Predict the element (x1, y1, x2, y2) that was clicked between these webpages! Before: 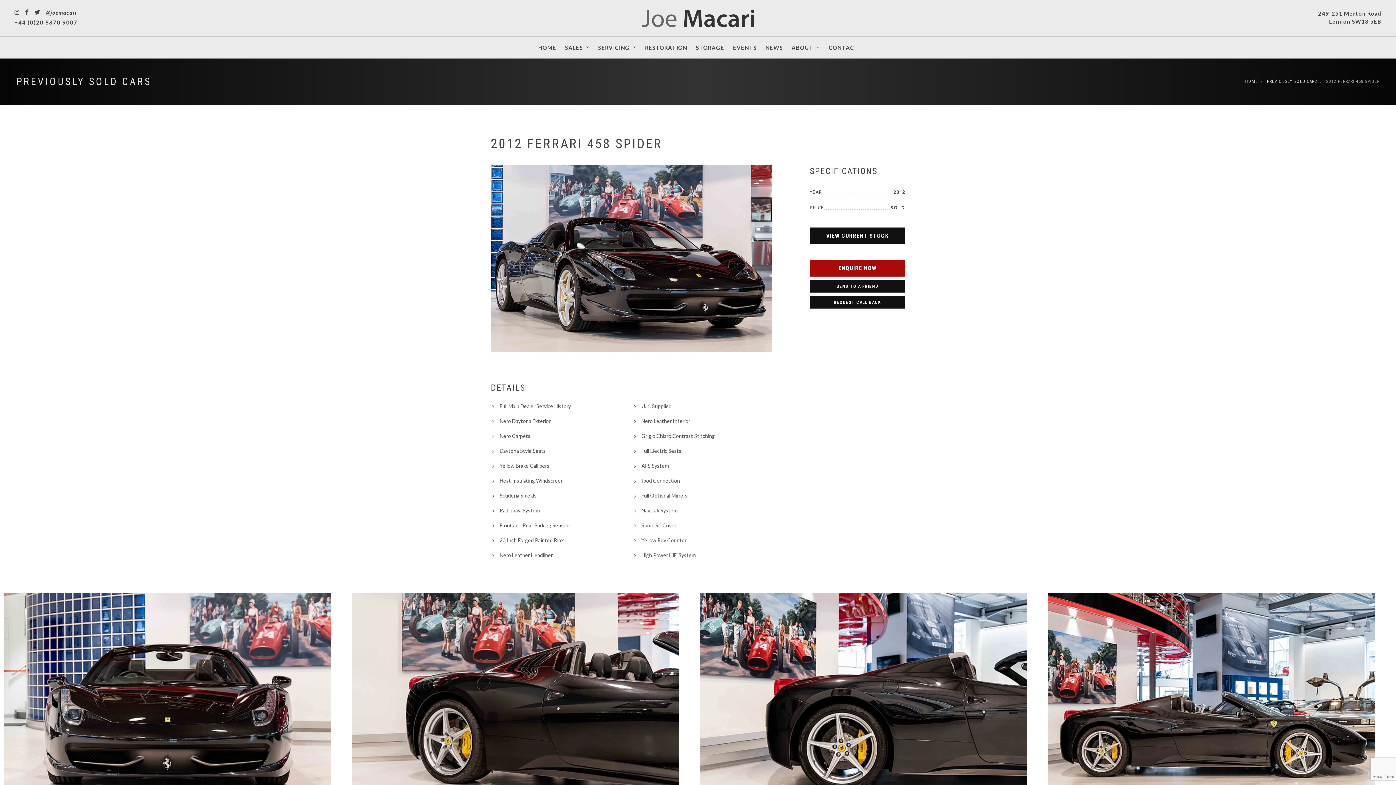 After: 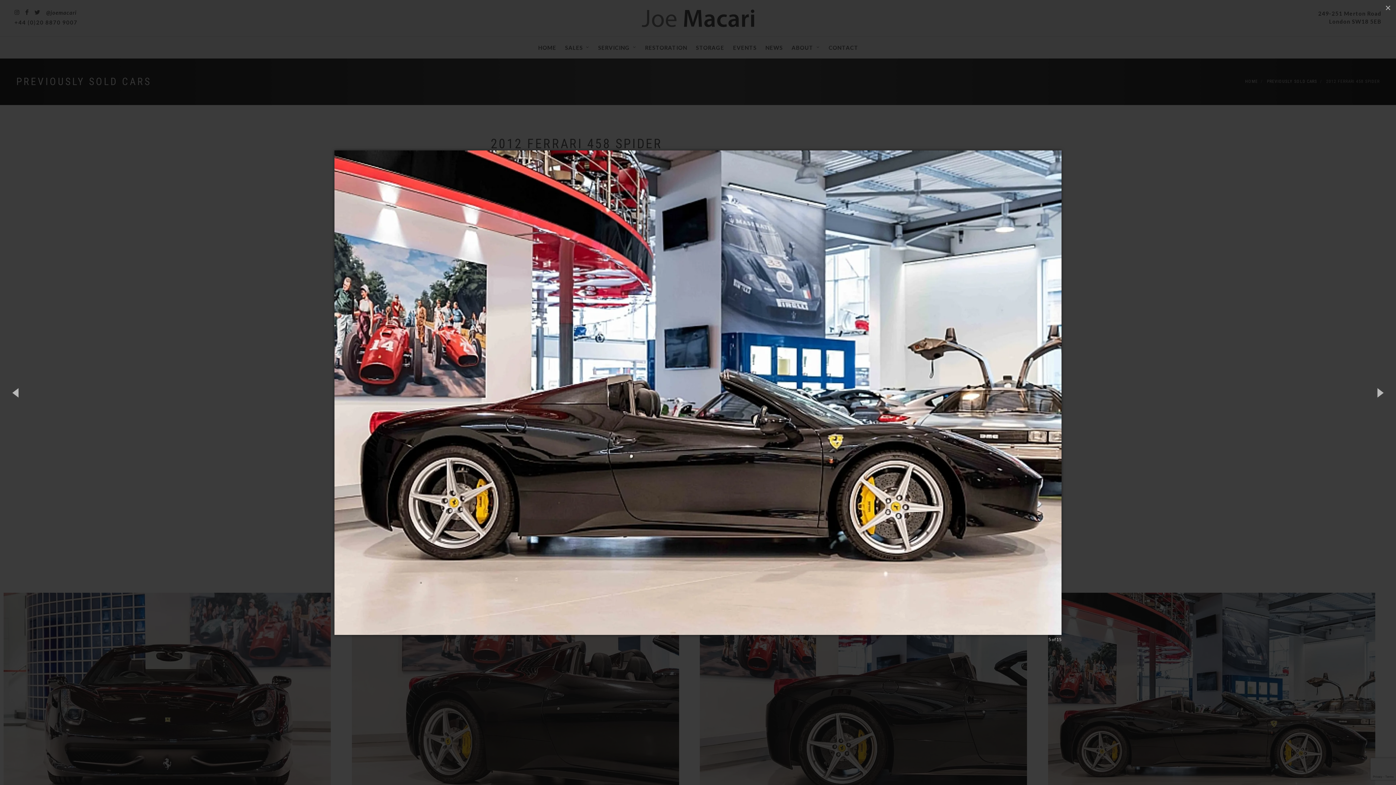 Action: bbox: (1046, 698, 1377, 704)